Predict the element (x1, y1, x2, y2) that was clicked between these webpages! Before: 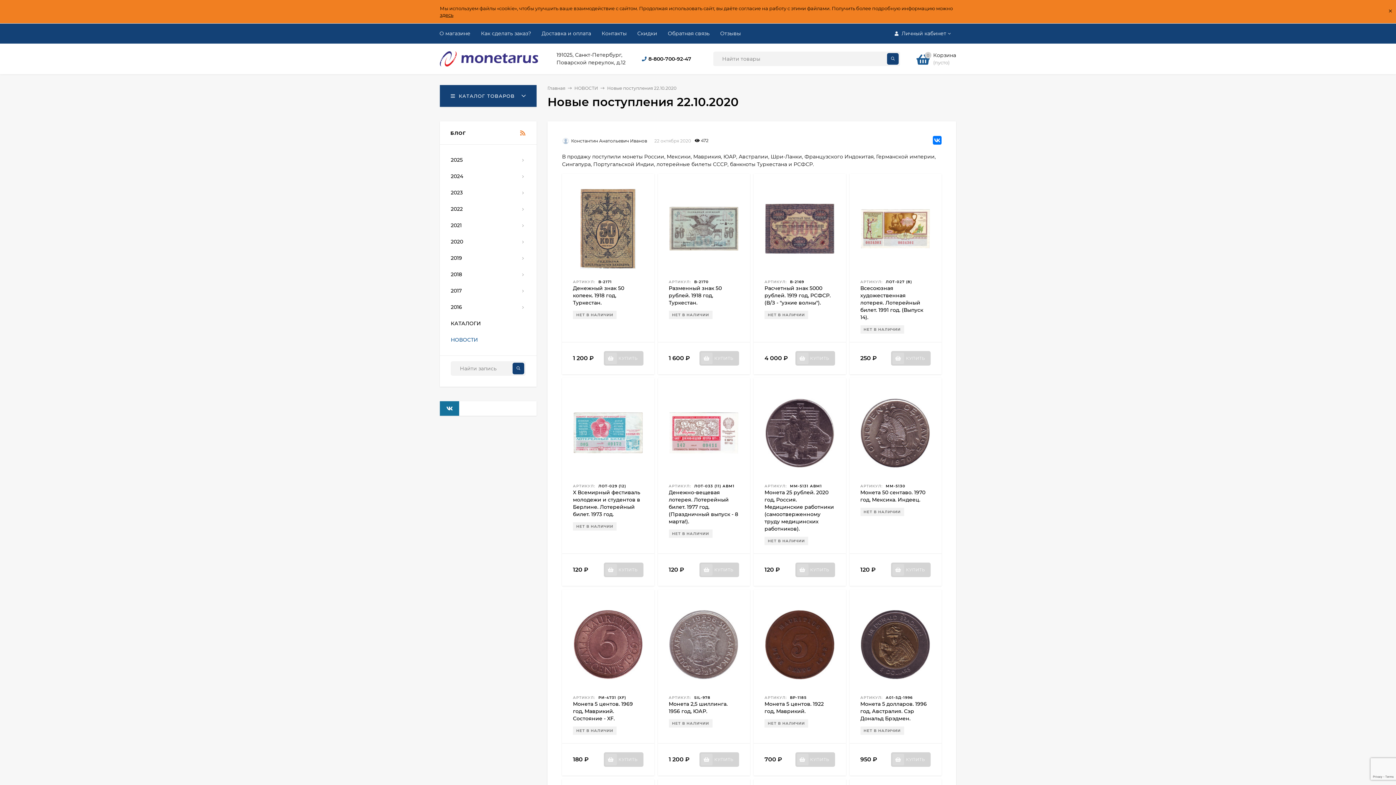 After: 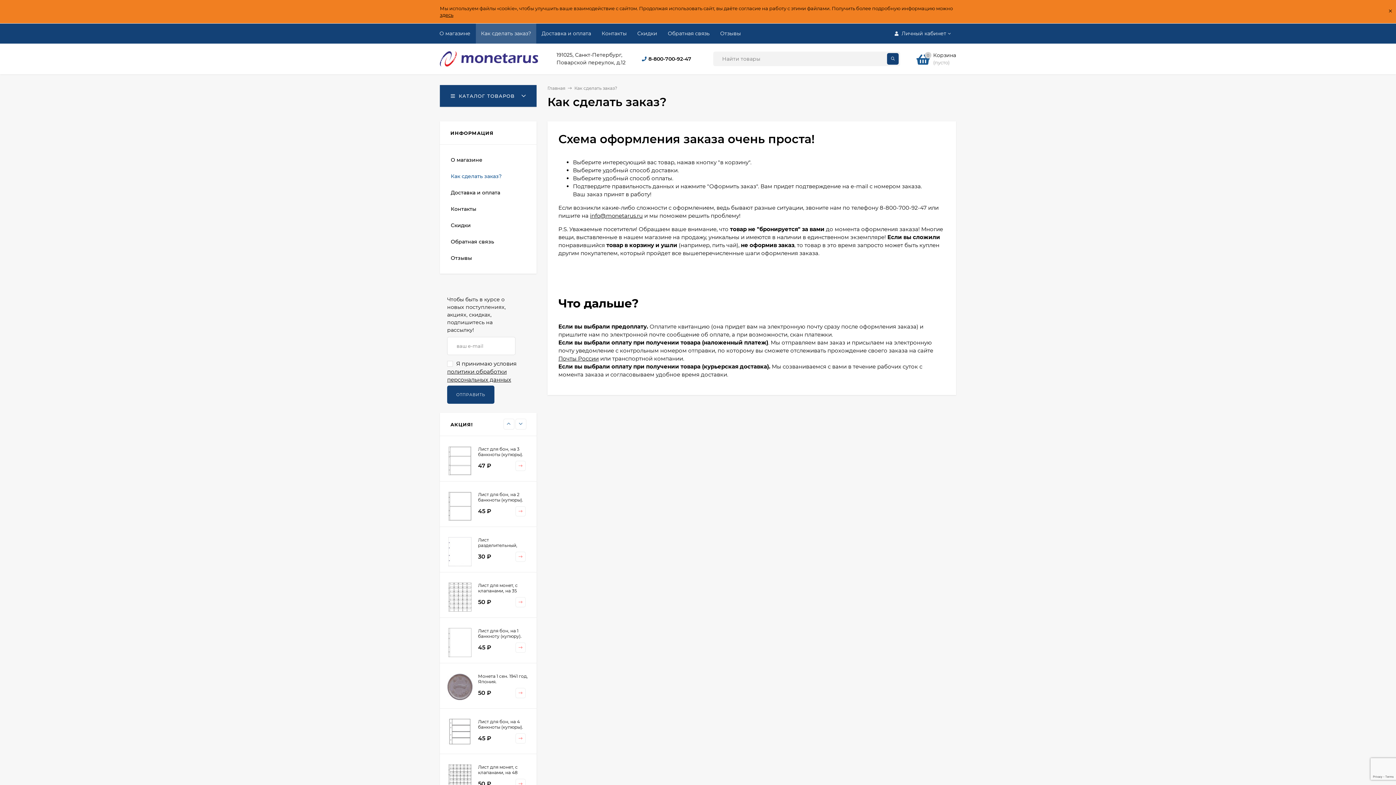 Action: label: Как сделать заказ? bbox: (481, 23, 531, 43)